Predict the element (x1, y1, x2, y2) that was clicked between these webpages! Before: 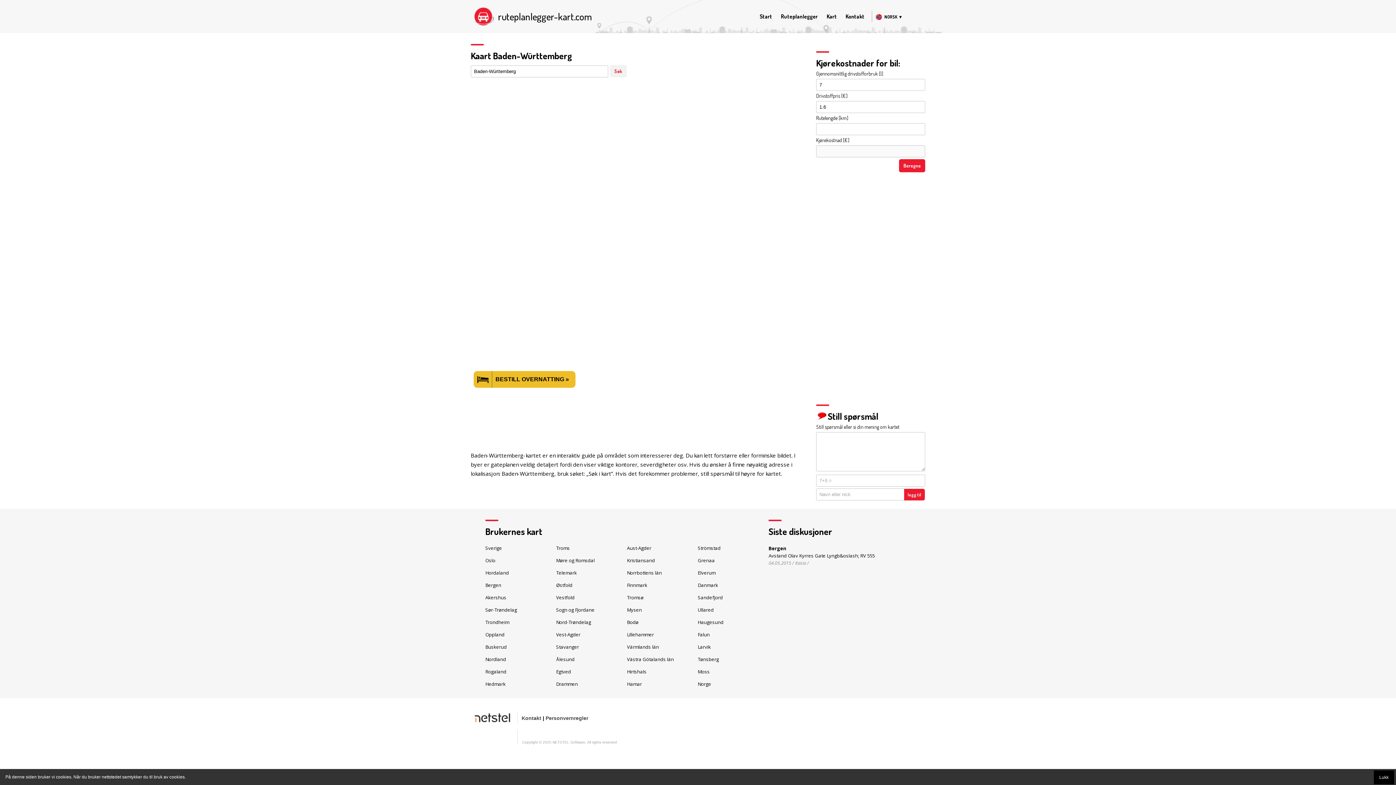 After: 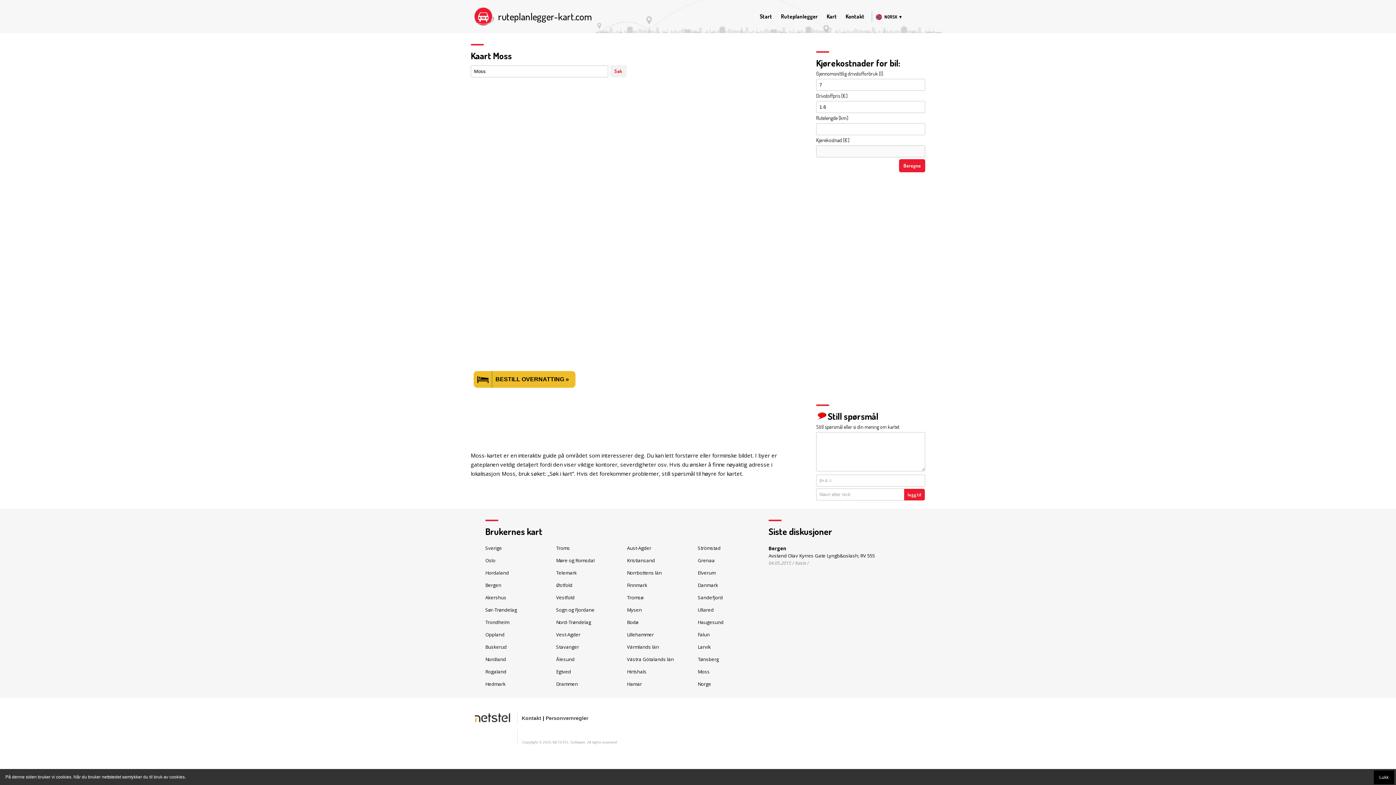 Action: label: Moss bbox: (697, 668, 709, 675)